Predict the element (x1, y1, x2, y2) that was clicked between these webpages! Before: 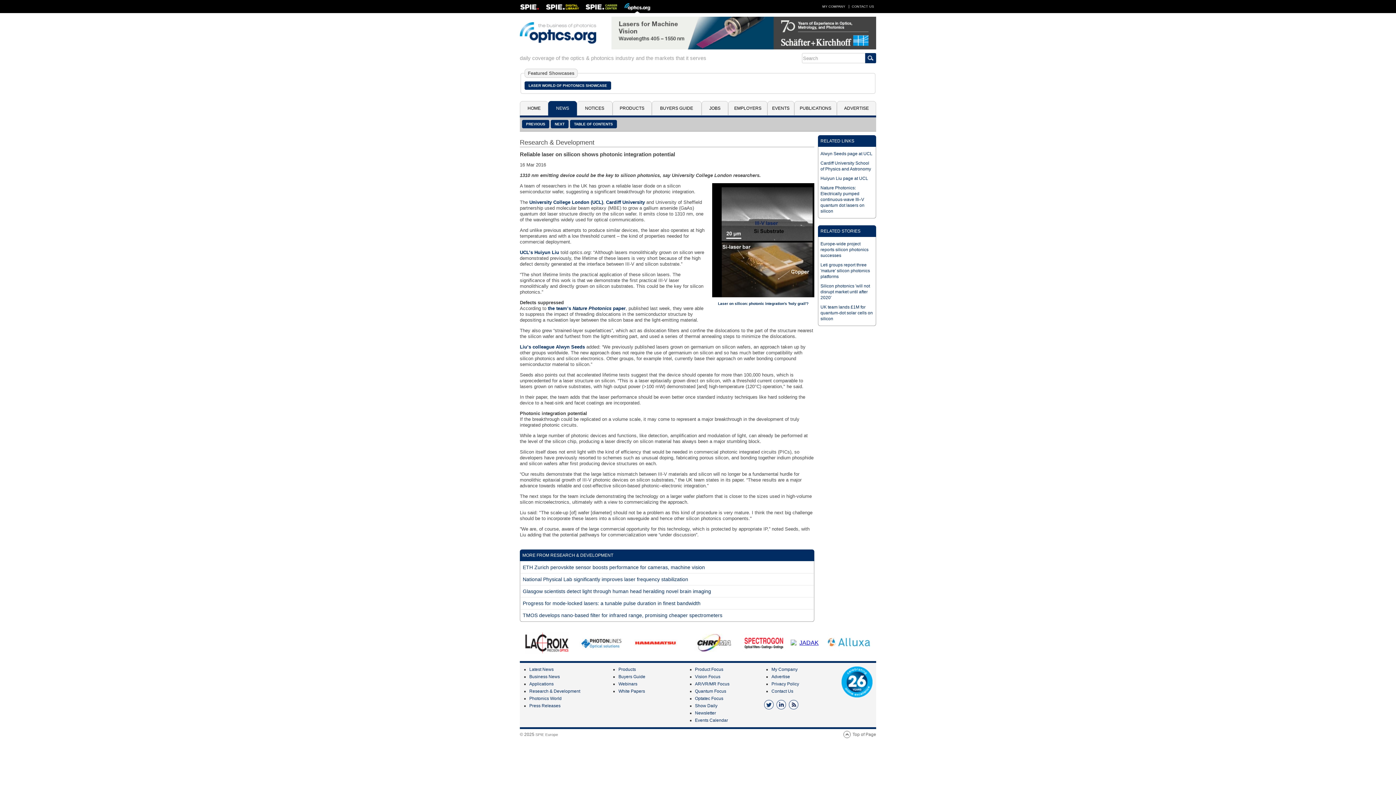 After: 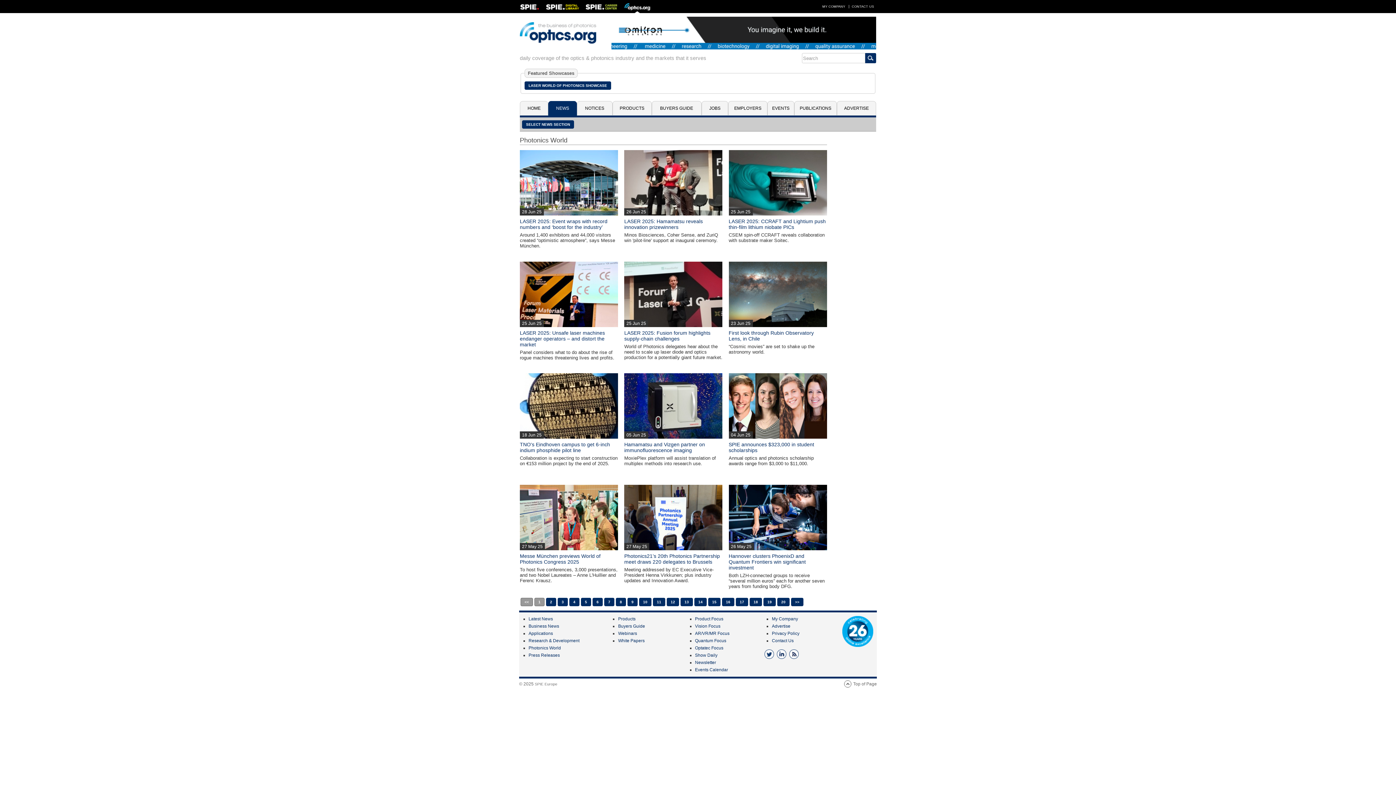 Action: bbox: (529, 696, 561, 701) label: Photonics World